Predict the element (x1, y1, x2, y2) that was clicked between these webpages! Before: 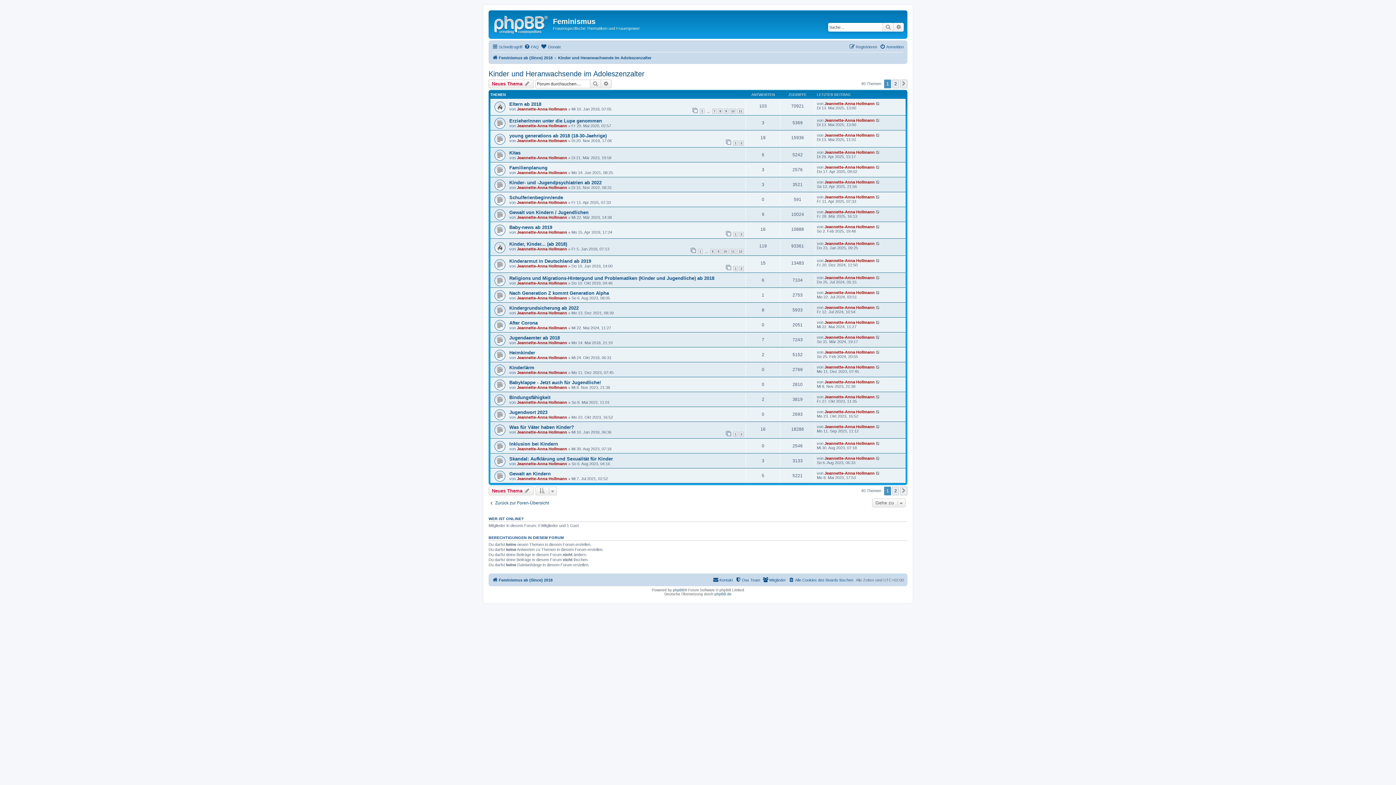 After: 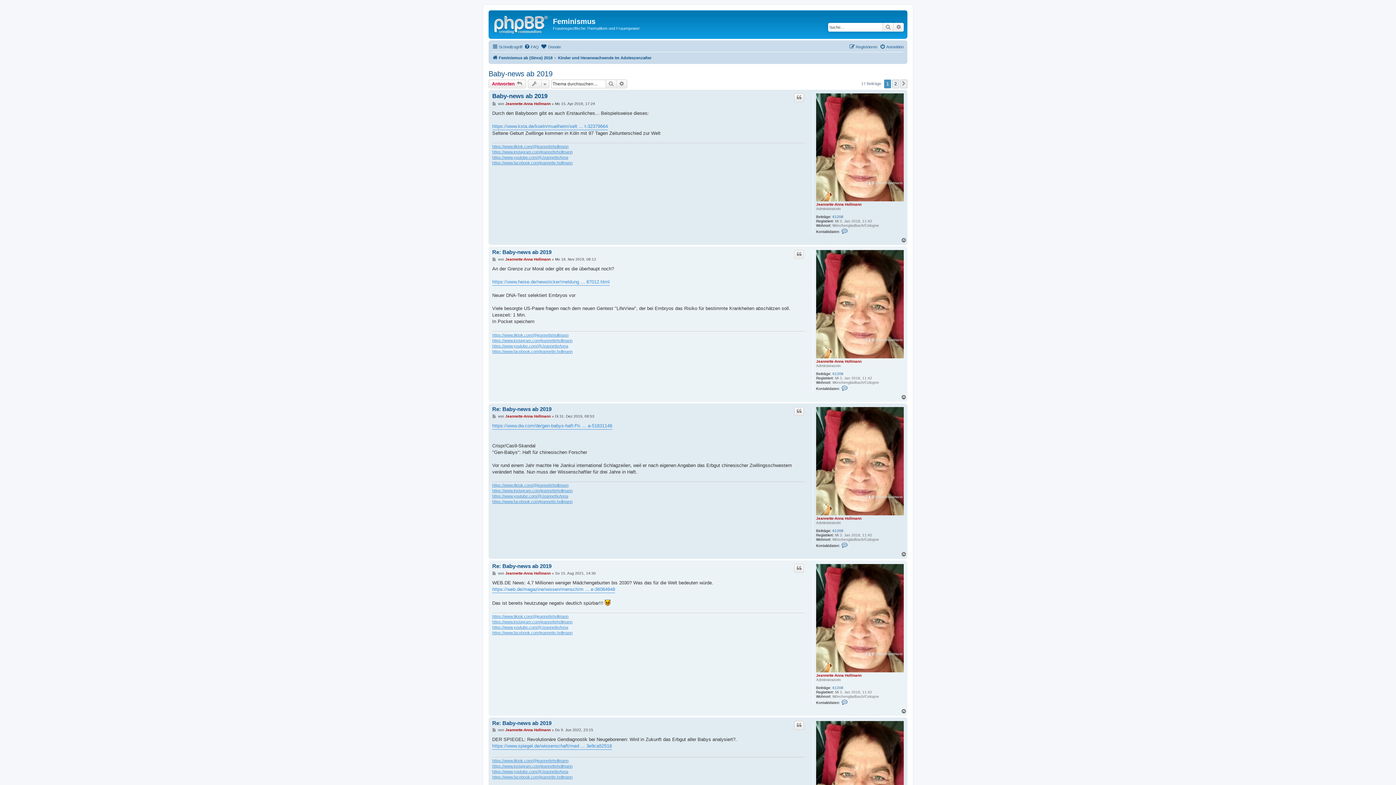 Action: bbox: (733, 232, 738, 237) label: 1